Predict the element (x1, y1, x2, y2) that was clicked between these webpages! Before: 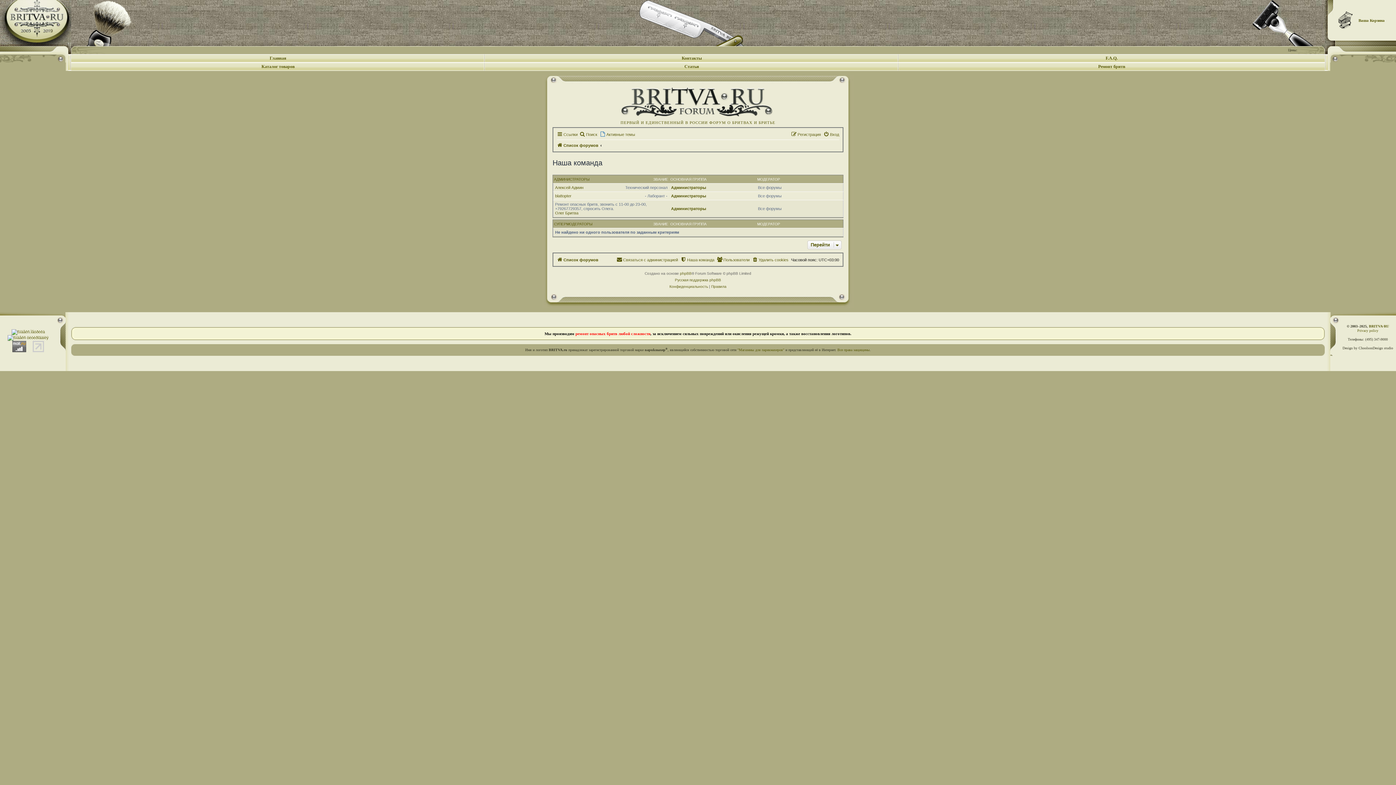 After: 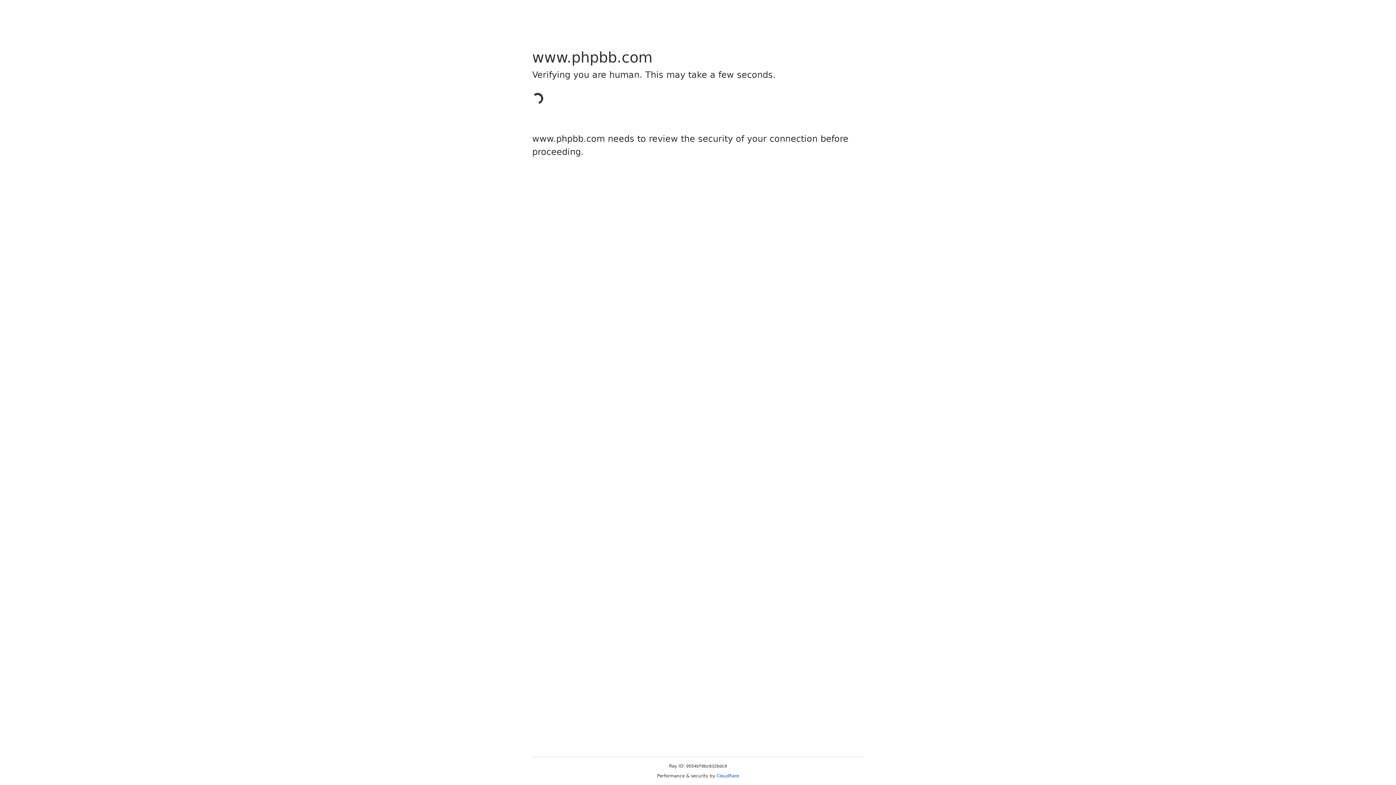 Action: bbox: (680, 270, 691, 277) label: phpBB